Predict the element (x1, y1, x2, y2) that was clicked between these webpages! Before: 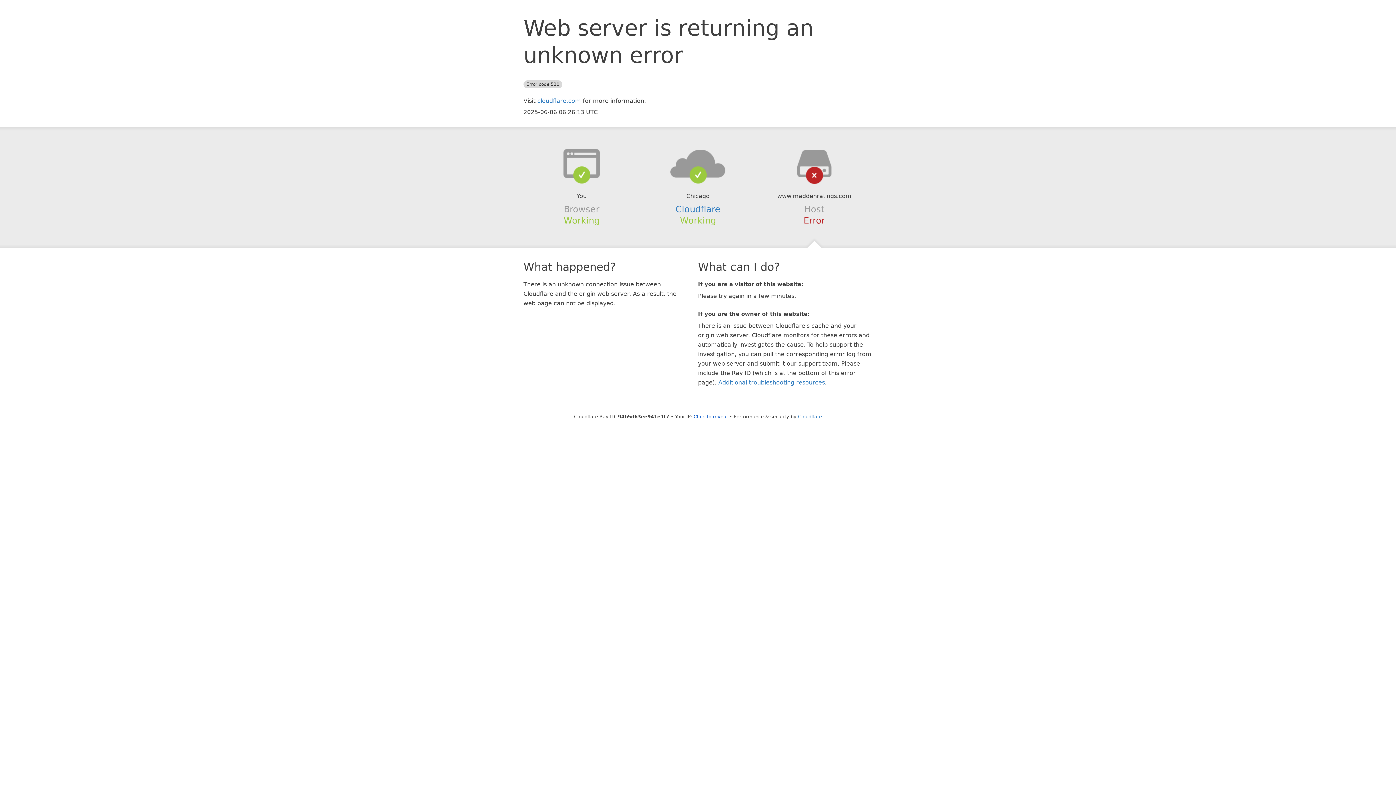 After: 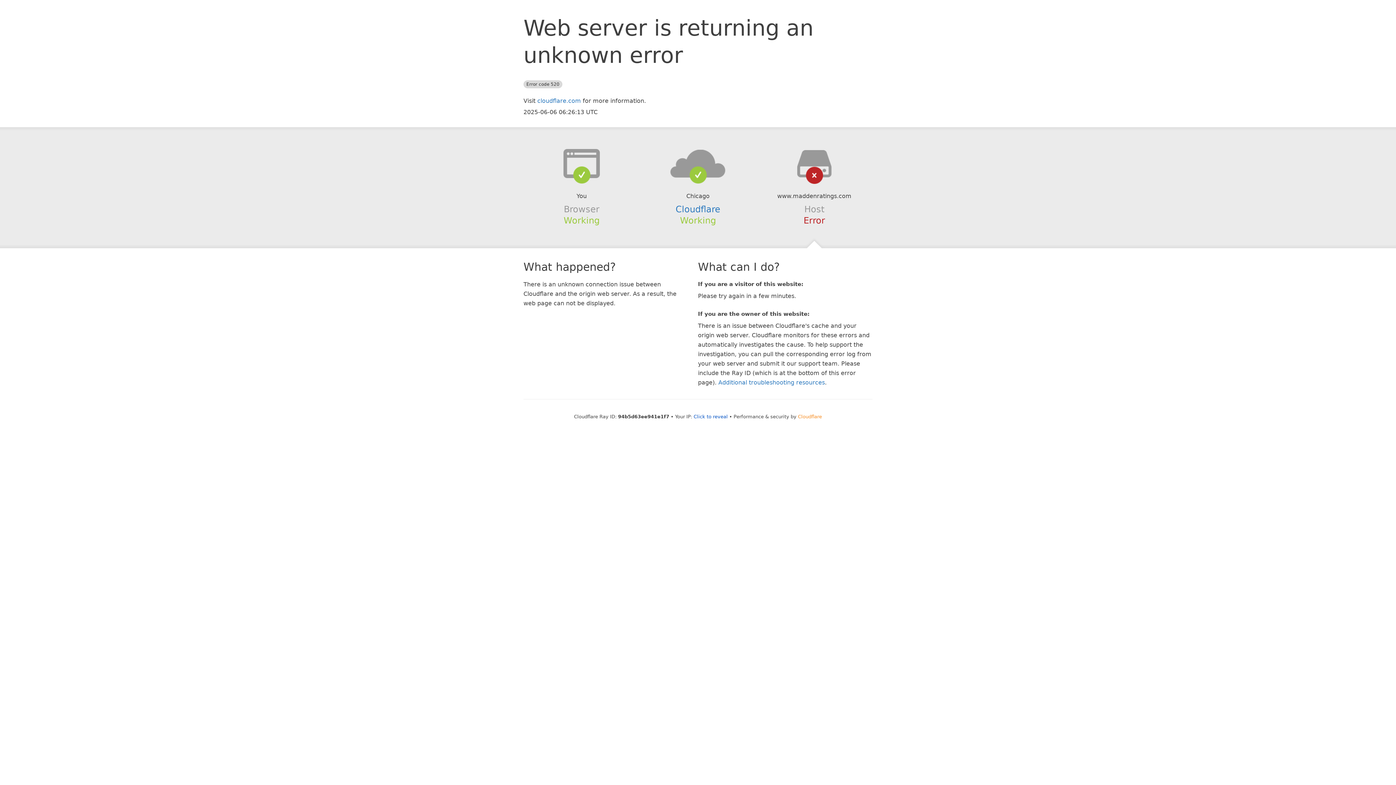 Action: bbox: (798, 414, 822, 419) label: Cloudflare